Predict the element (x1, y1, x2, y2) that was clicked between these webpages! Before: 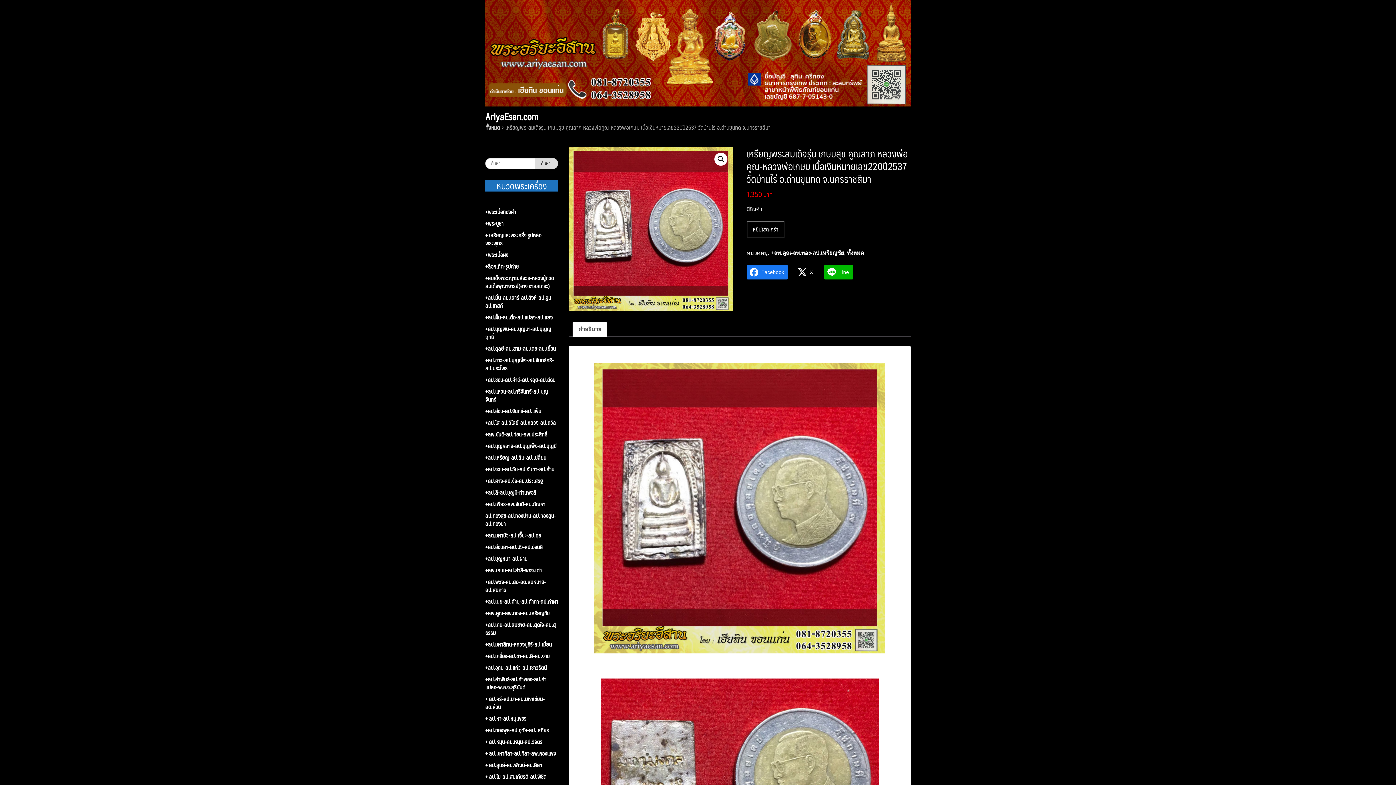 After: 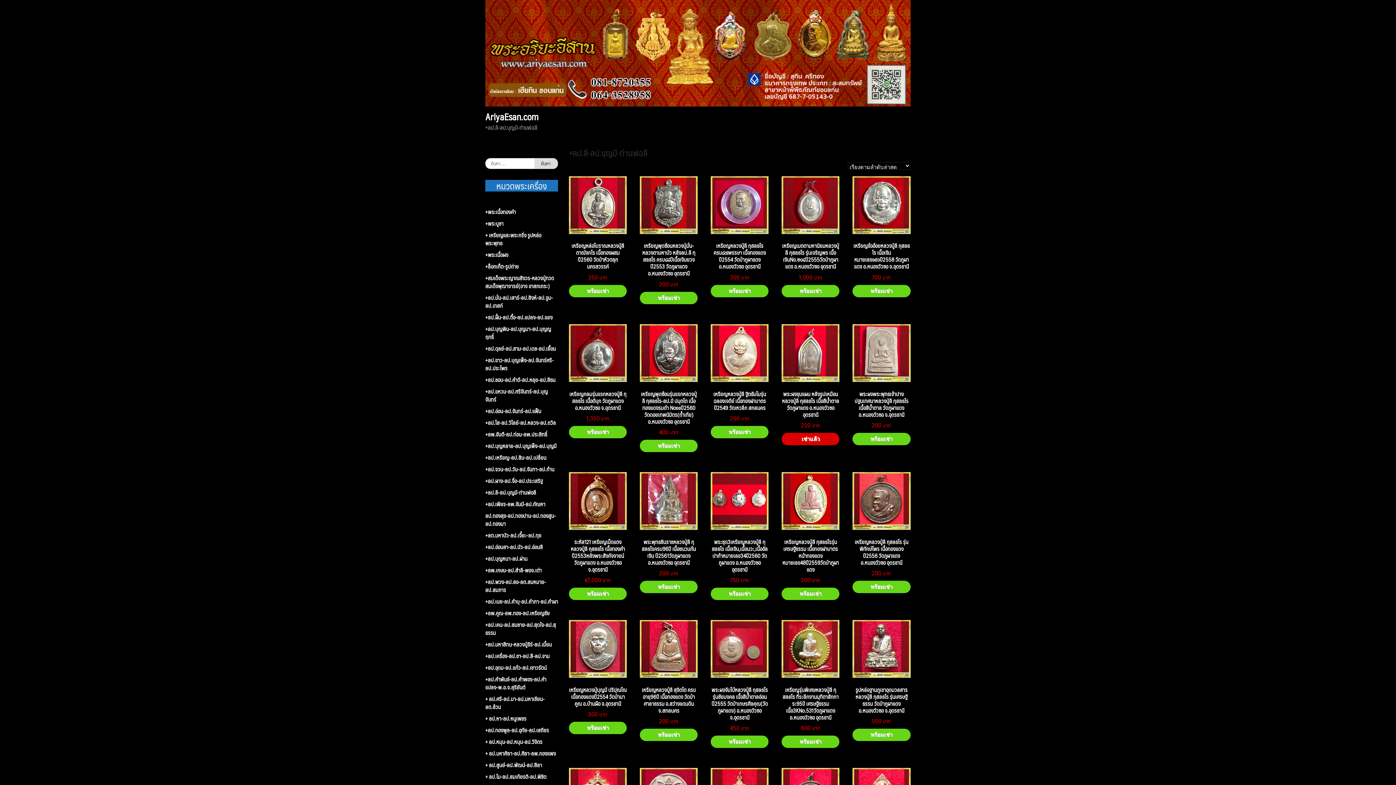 Action: label: +ลป.ลี-ลป.บุญมี-ท่านพ่อลี bbox: (485, 488, 558, 496)